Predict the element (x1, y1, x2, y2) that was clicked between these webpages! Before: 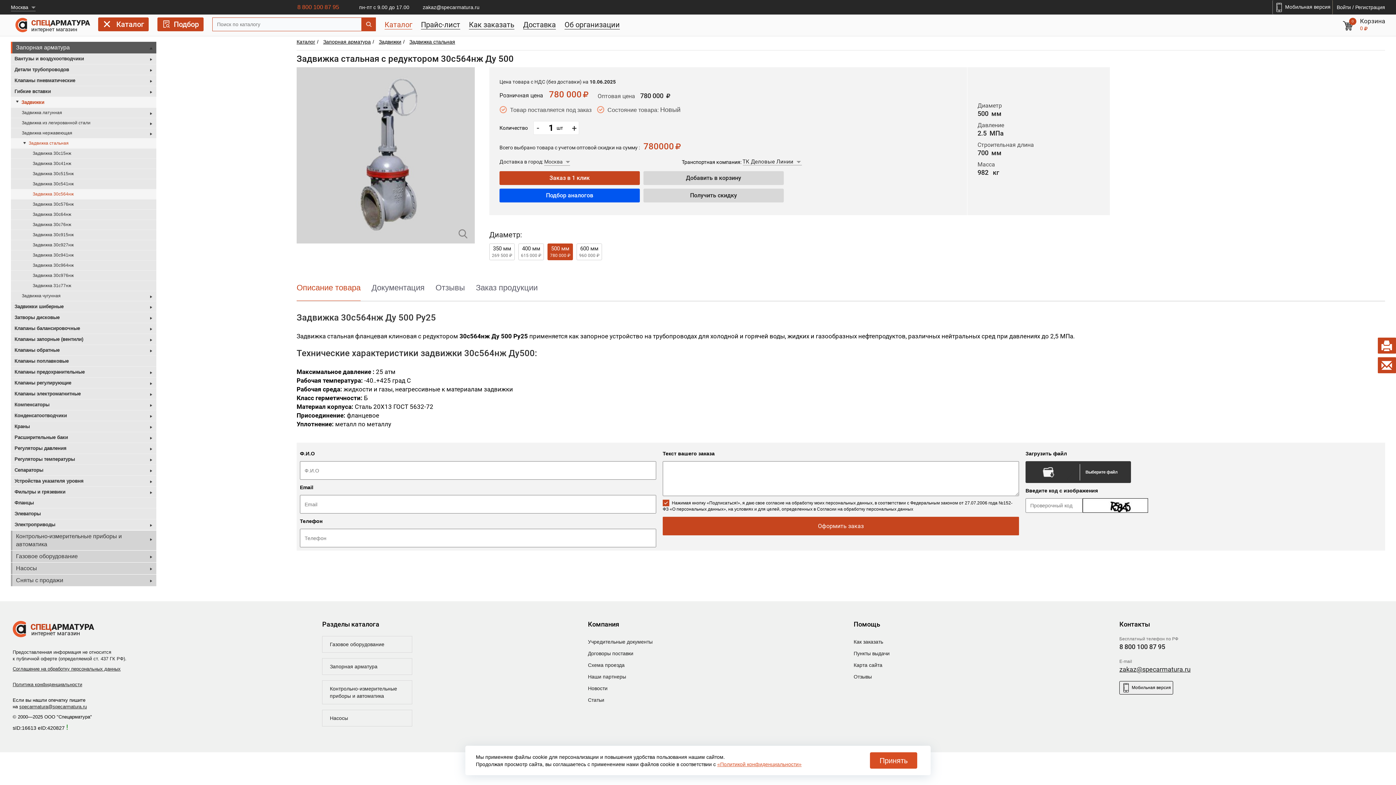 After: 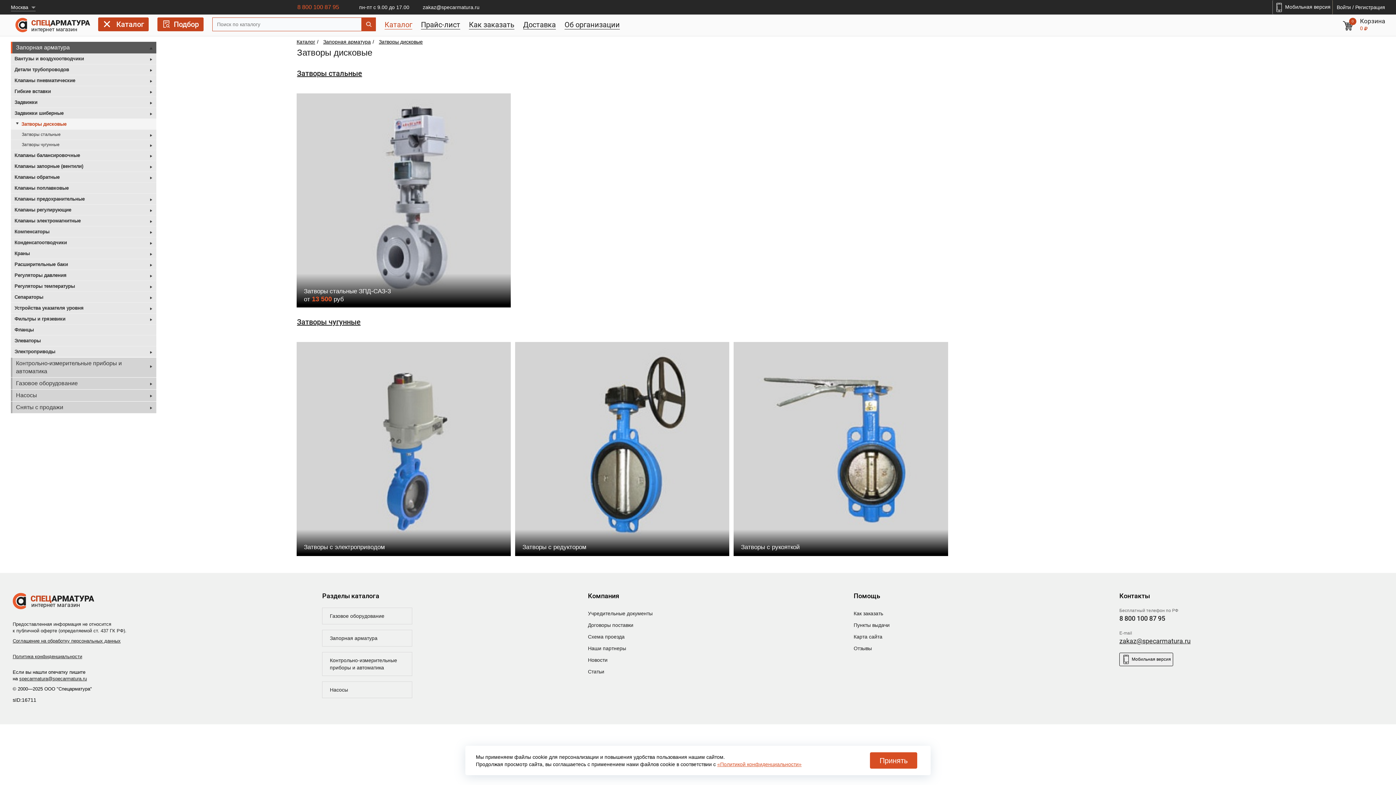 Action: bbox: (10, 312, 156, 323) label: Затворы дисковые